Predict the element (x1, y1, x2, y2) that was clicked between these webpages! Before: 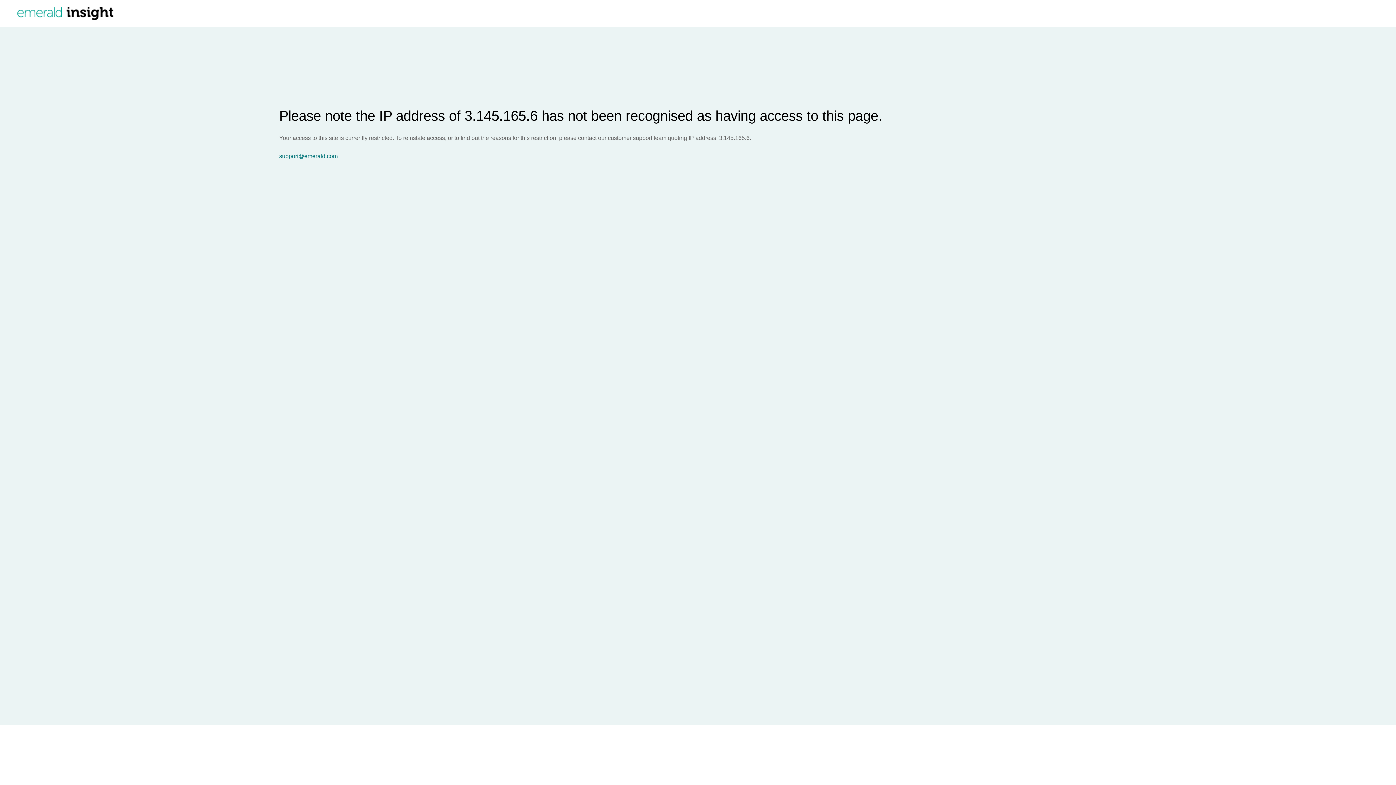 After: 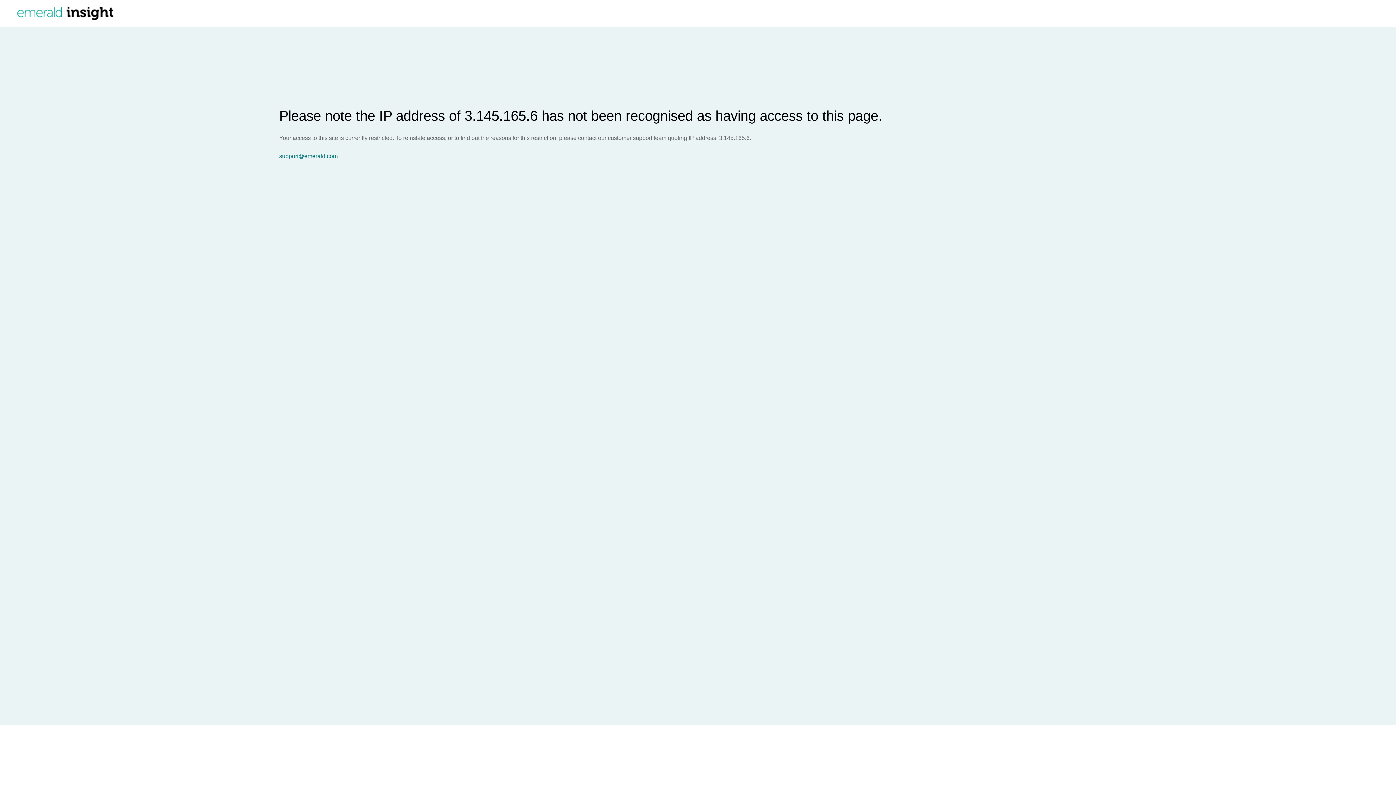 Action: bbox: (279, 153, 1396, 159) label: support@emerald.com